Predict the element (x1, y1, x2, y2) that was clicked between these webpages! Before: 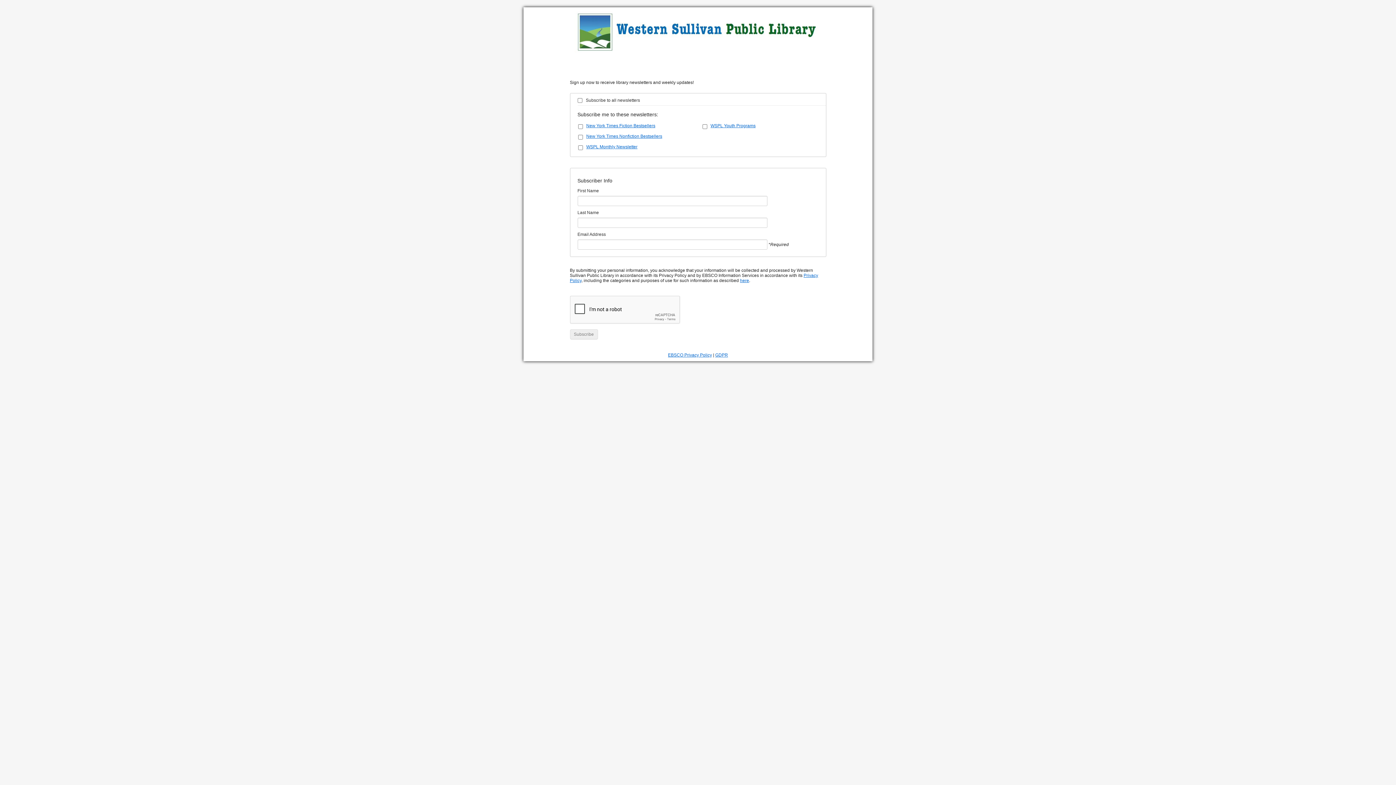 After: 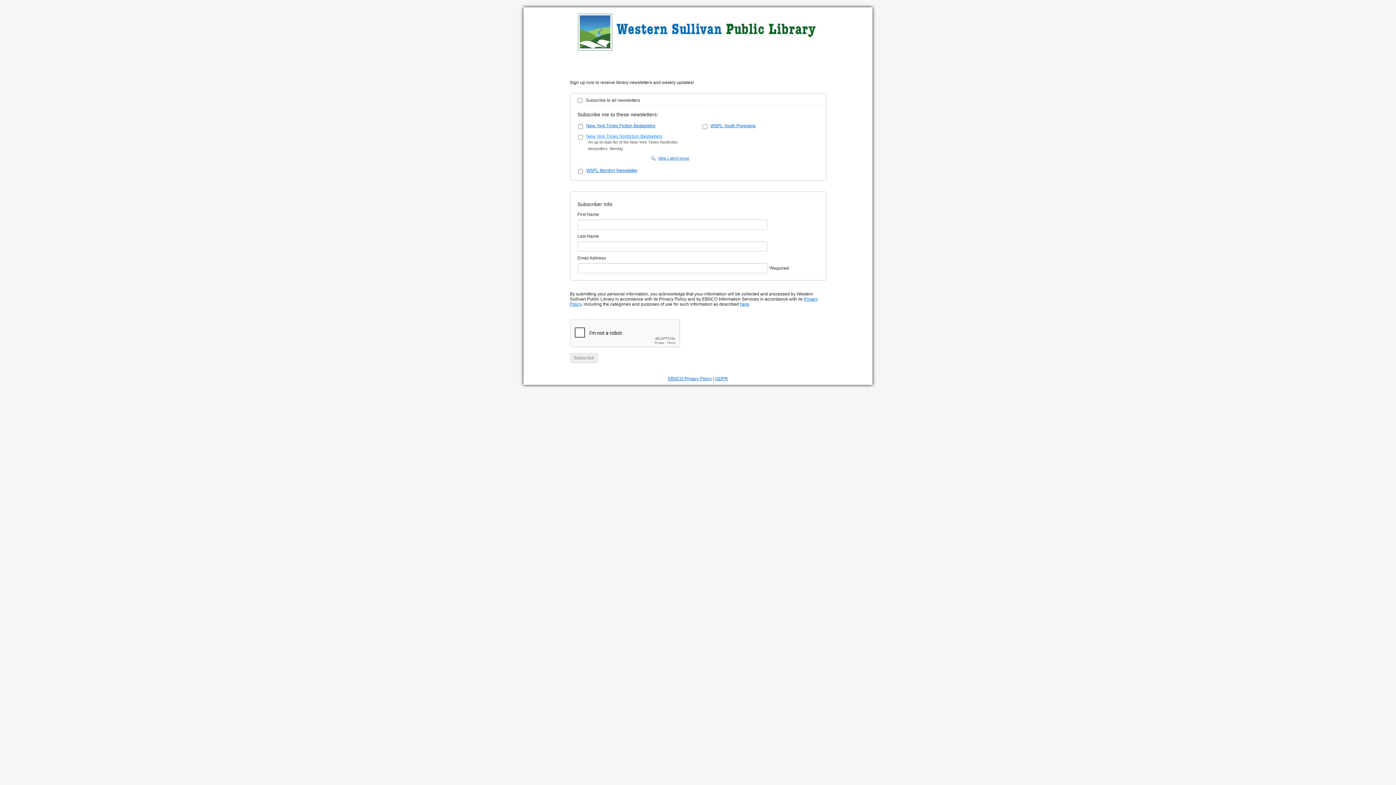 Action: bbox: (586, 133, 662, 138) label: New York Times Nonfiction Bestsellers